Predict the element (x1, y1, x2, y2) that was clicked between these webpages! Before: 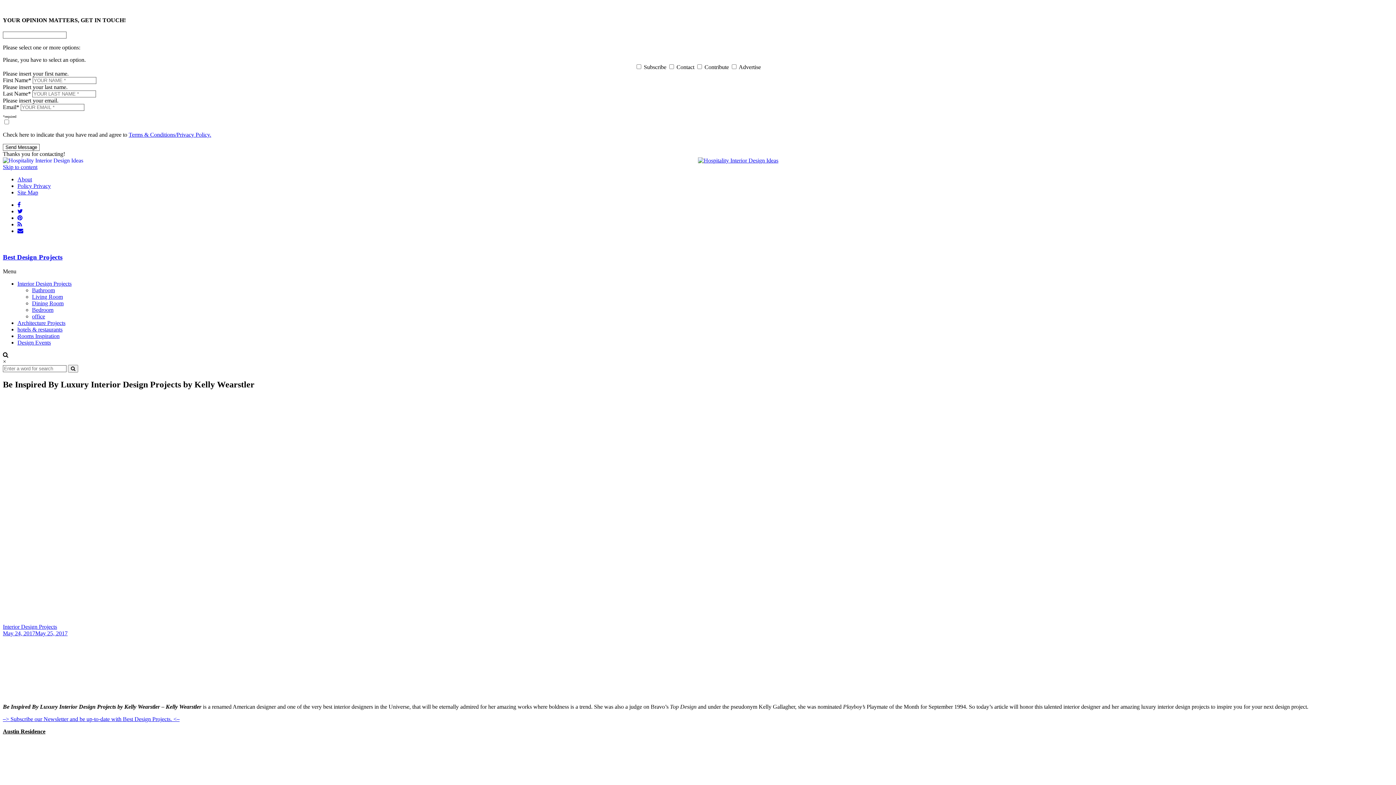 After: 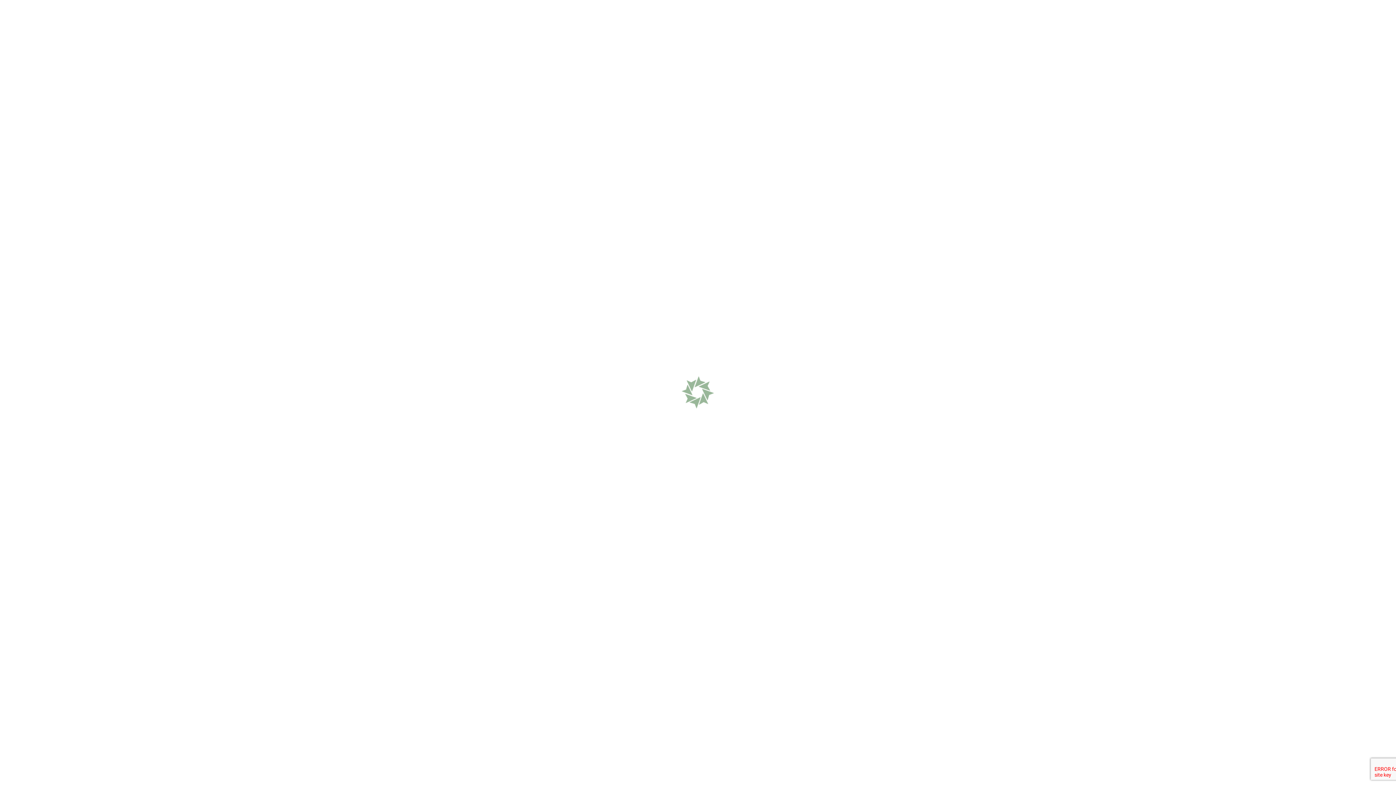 Action: label: Architecture Projects bbox: (17, 319, 65, 326)